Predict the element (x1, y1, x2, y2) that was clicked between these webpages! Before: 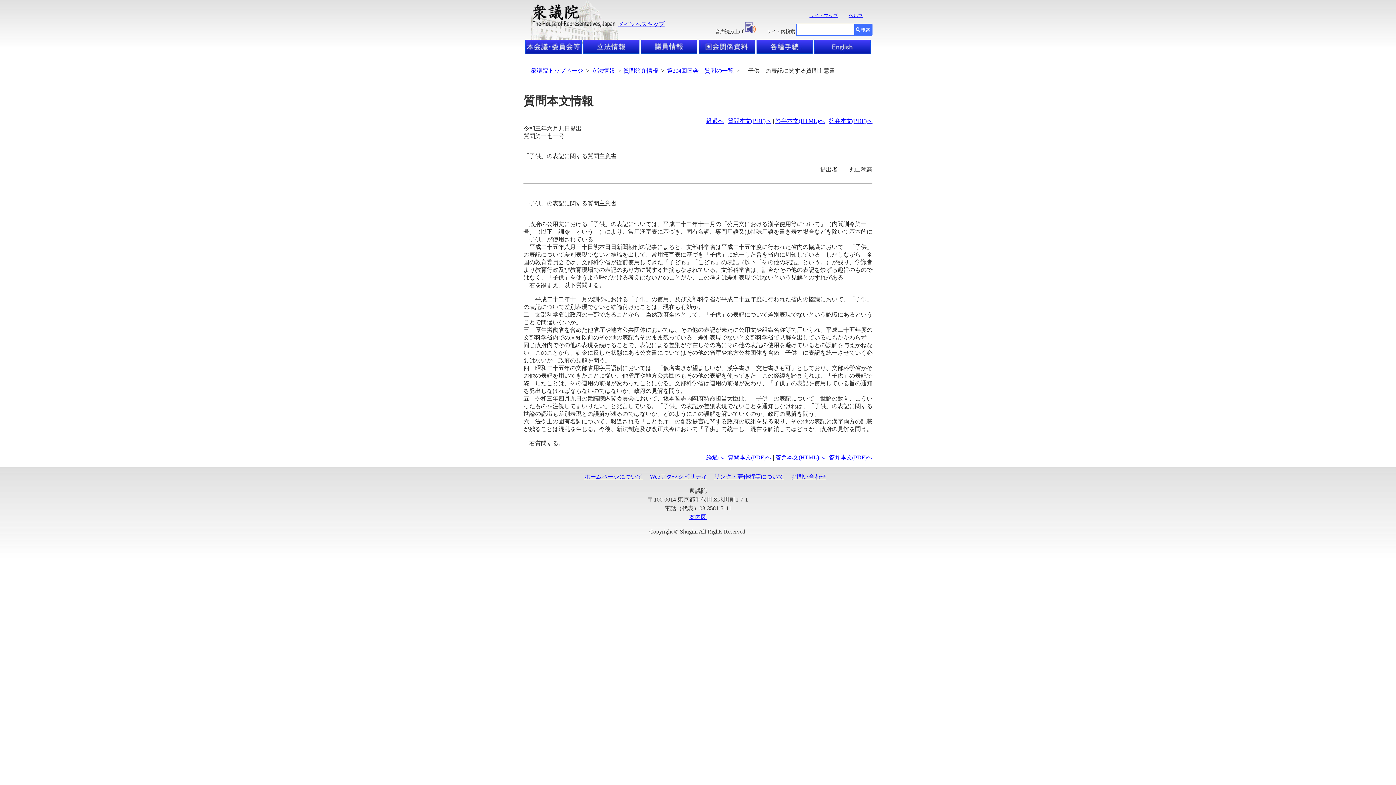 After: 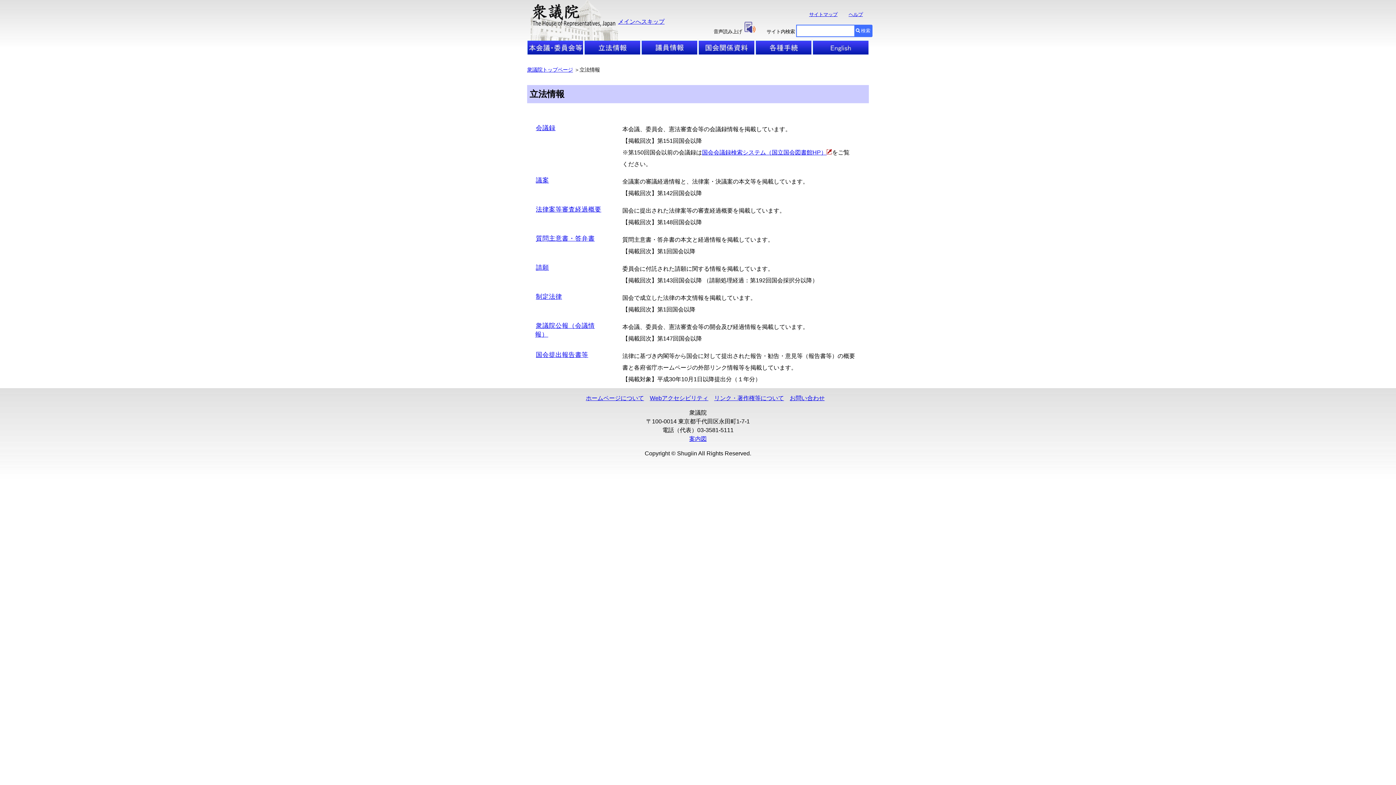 Action: bbox: (583, 48, 639, 54)